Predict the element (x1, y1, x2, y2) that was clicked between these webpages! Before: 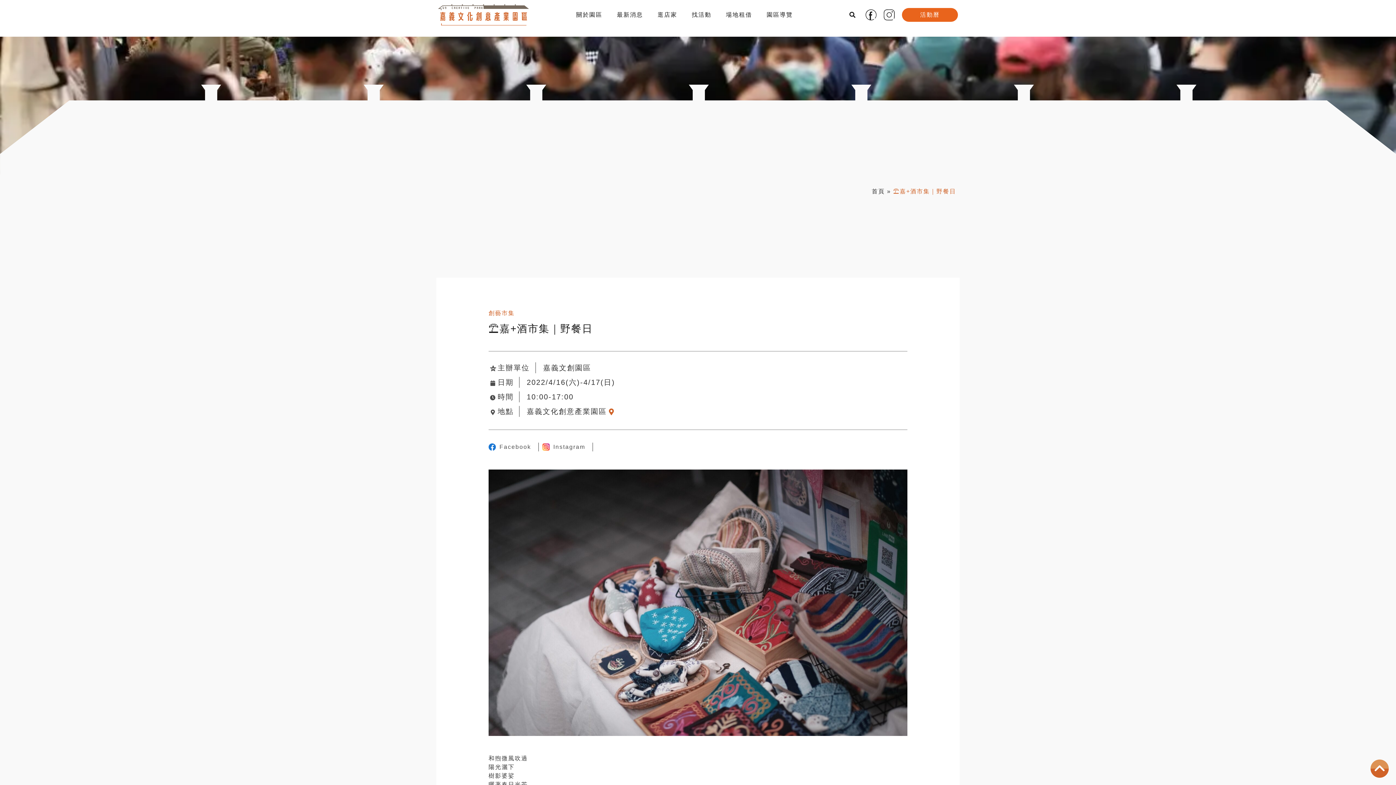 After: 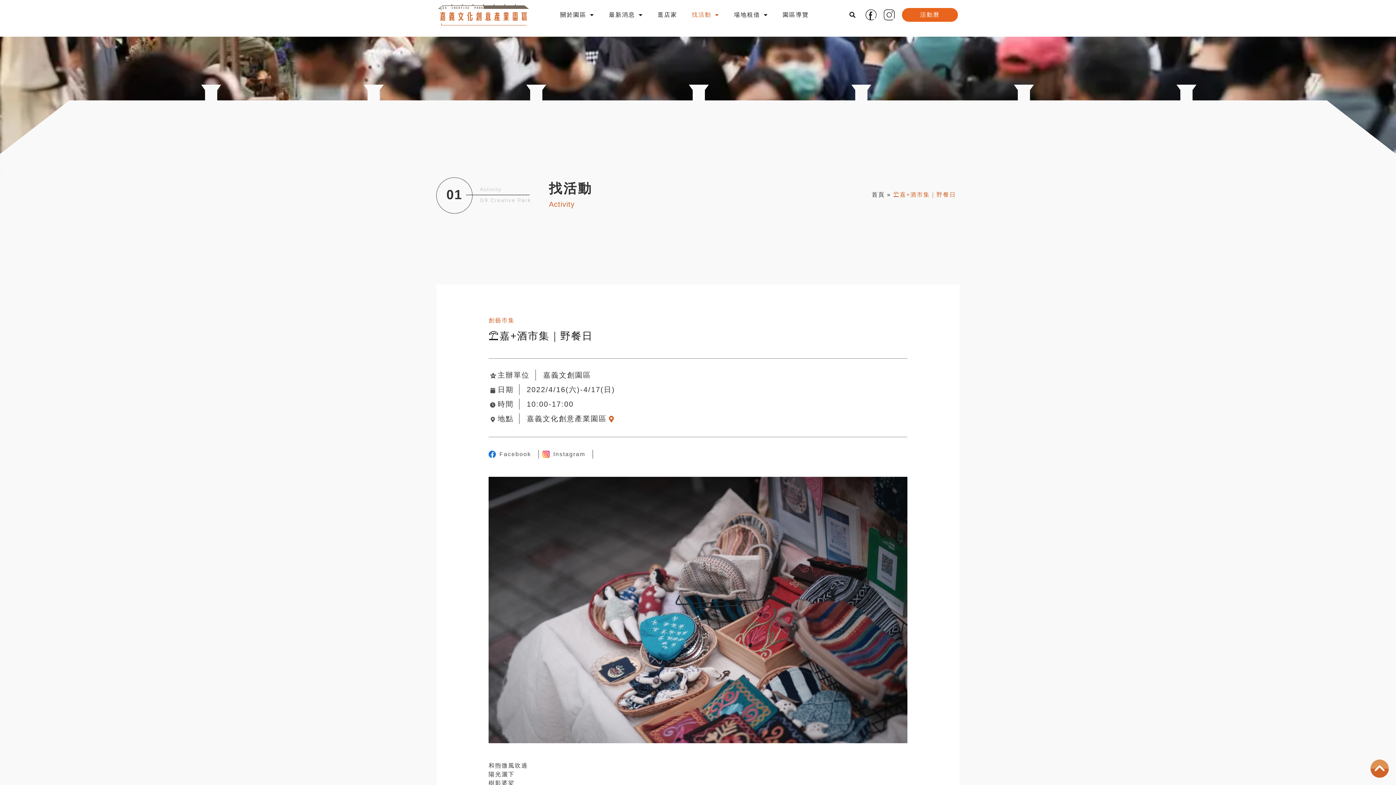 Action: label: 找活動 bbox: (684, 9, 718, 20)